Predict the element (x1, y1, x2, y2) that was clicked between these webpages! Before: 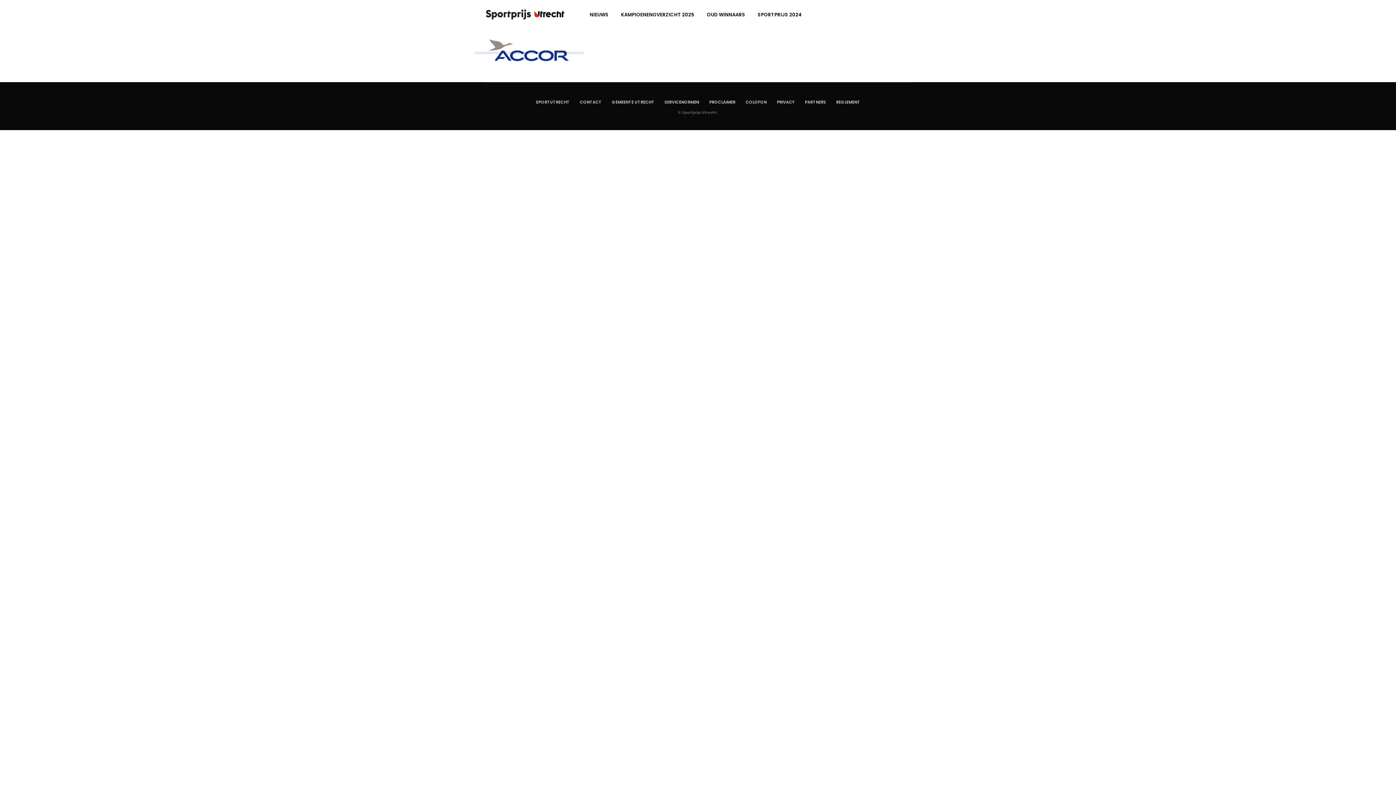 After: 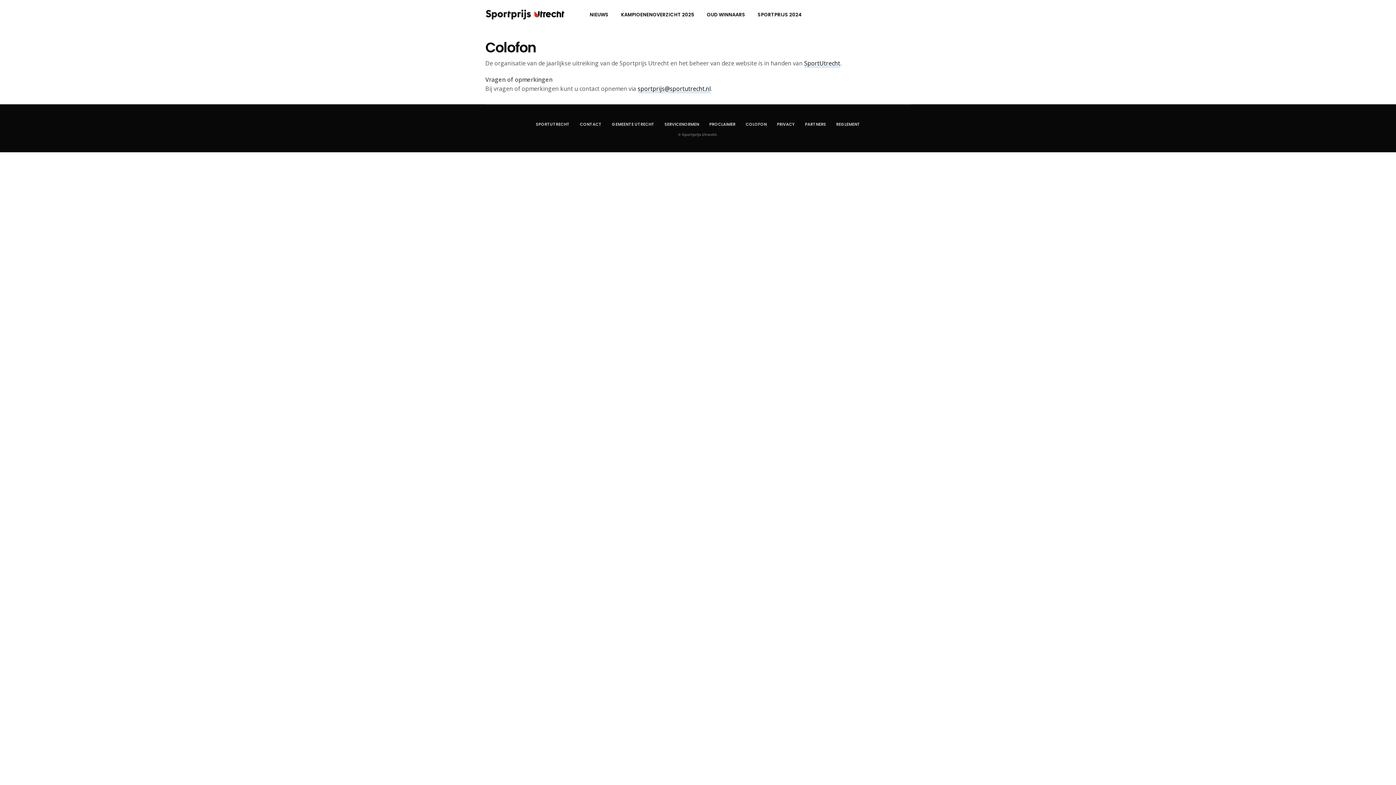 Action: label: COLOFON bbox: (745, 99, 766, 105)